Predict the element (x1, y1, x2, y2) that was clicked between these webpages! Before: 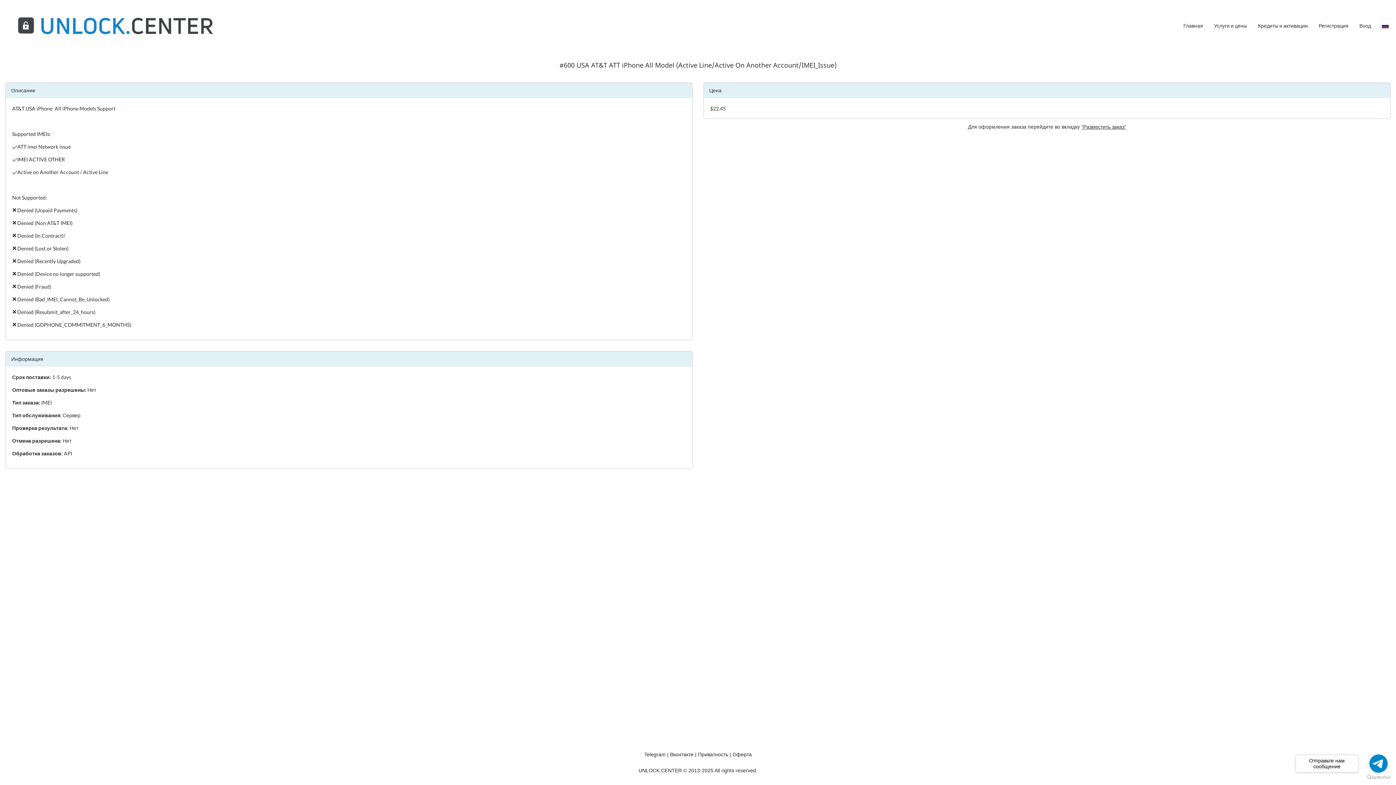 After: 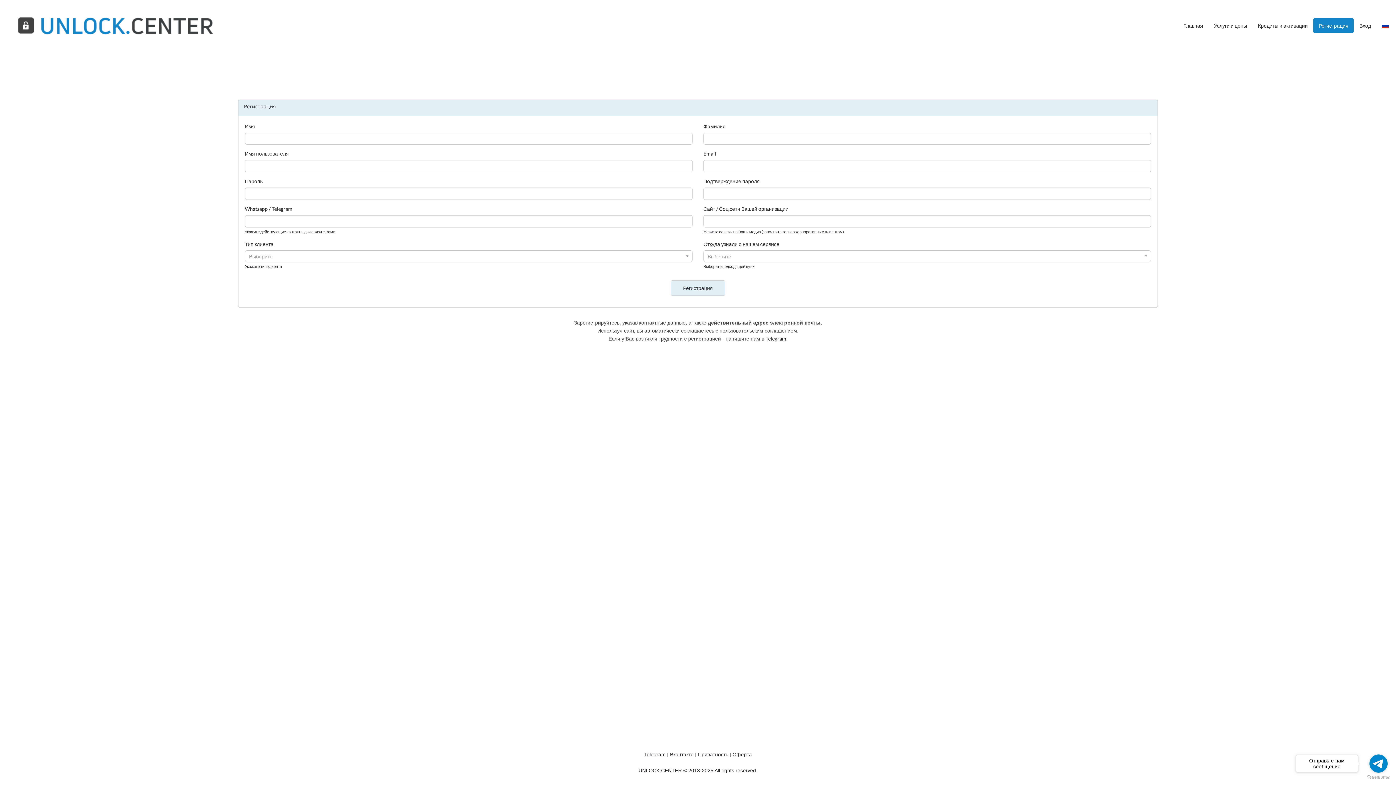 Action: label: Регистрация bbox: (1319, 21, 1348, 29)